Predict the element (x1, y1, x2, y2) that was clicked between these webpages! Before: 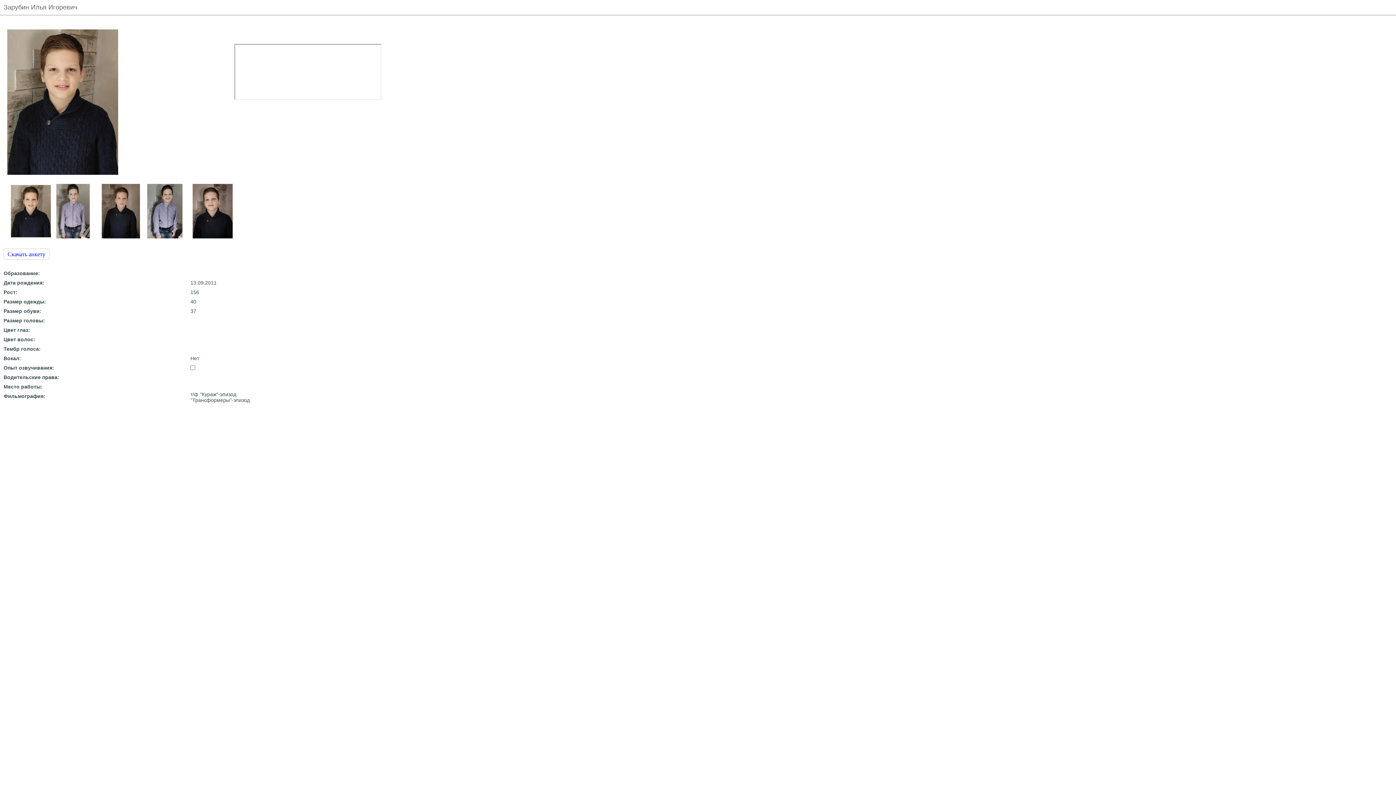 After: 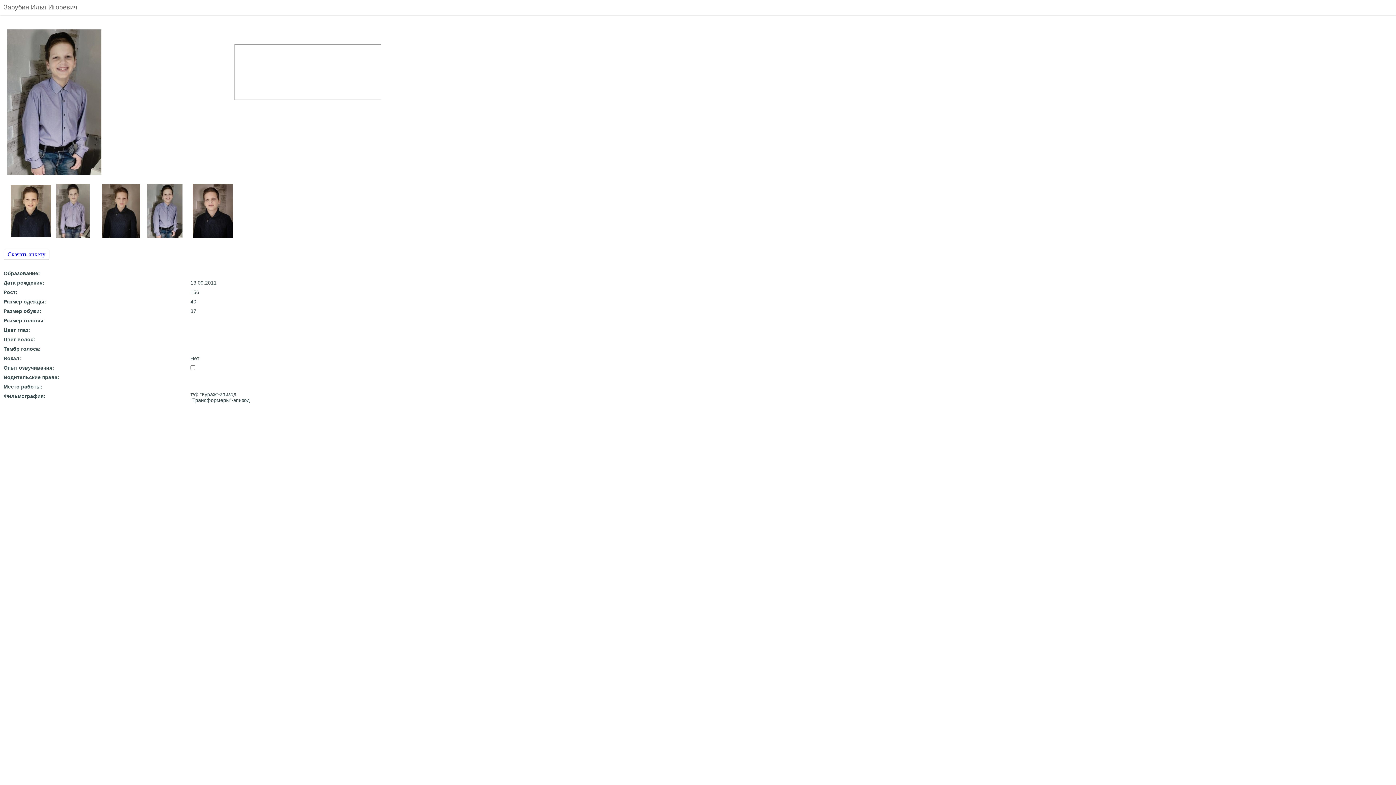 Action: bbox: (147, 233, 182, 239)